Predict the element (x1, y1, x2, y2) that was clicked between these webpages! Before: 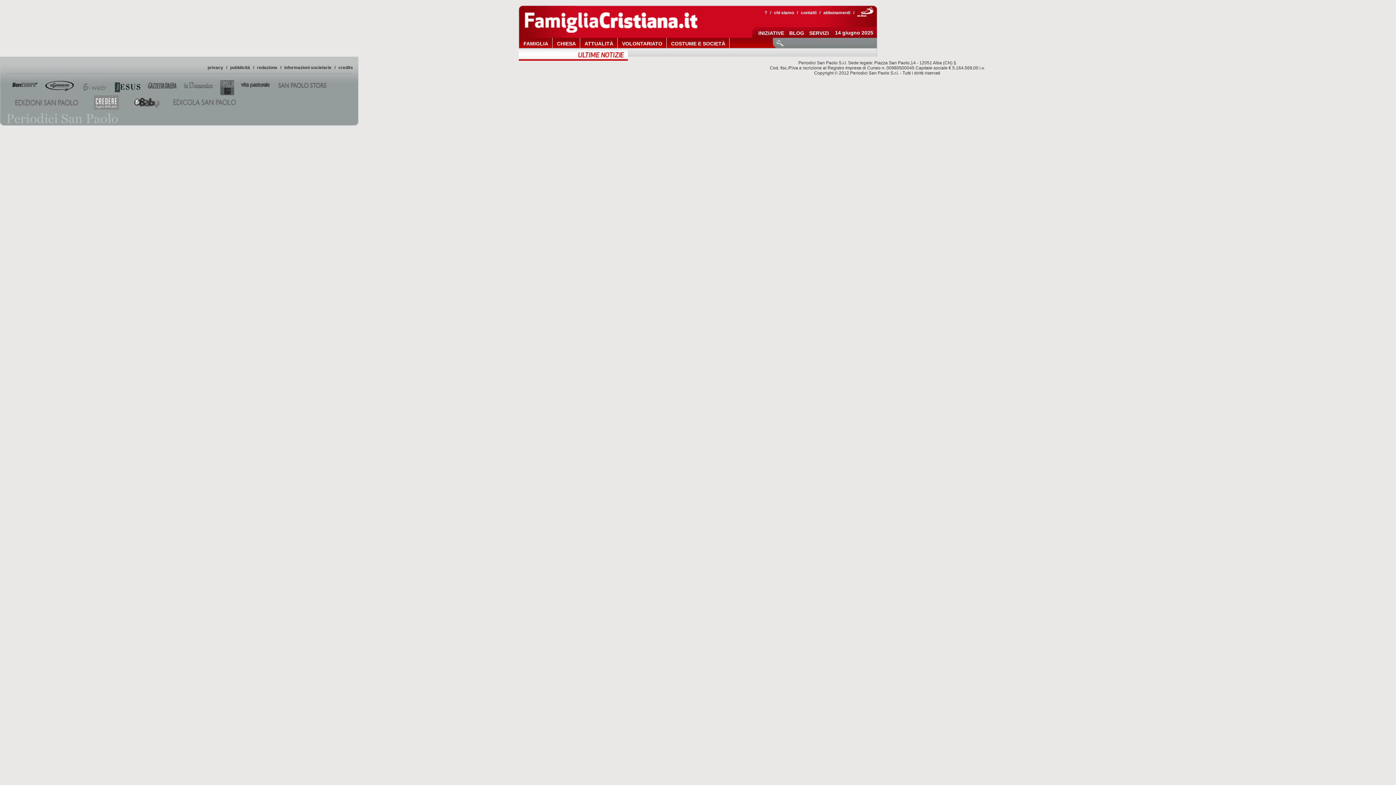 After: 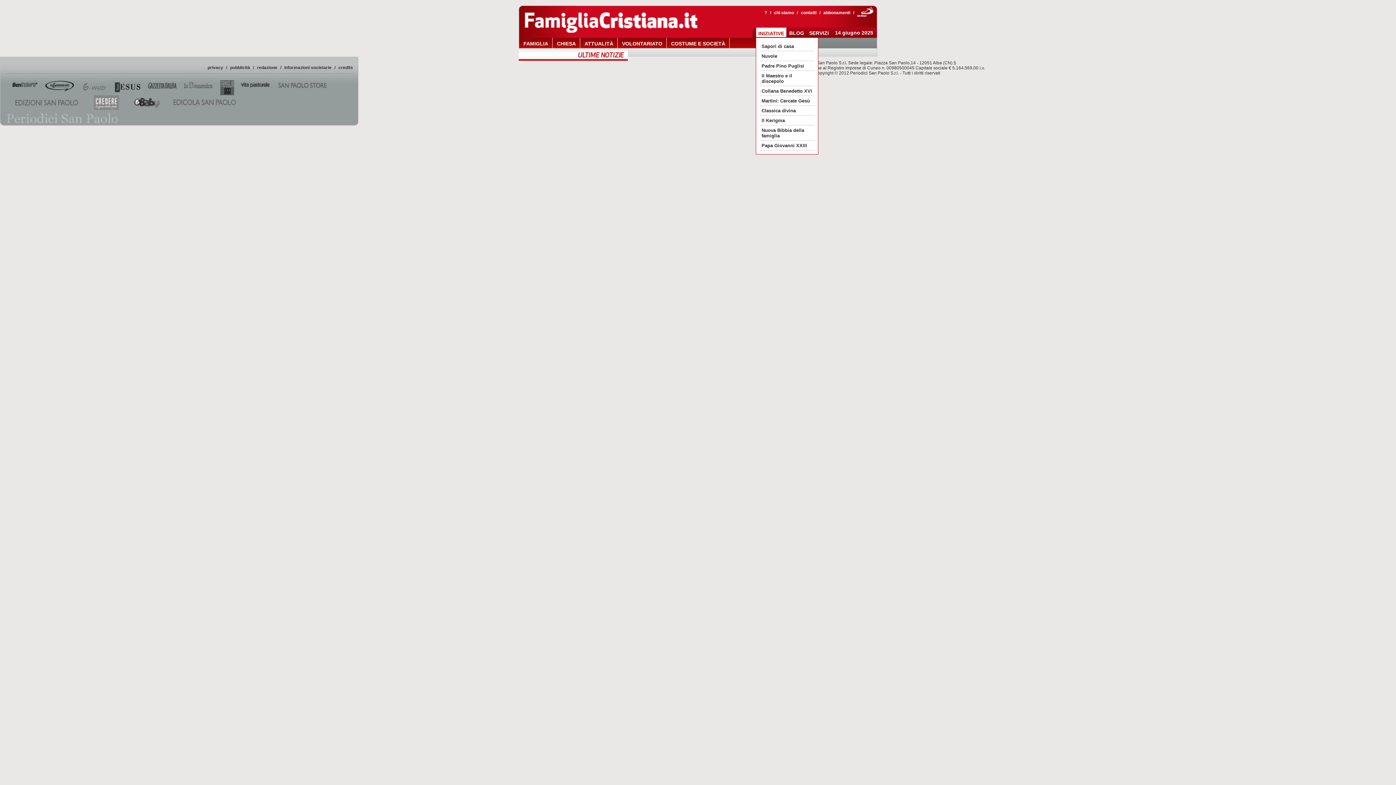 Action: label: INIZIATIVE bbox: (758, 30, 784, 36)